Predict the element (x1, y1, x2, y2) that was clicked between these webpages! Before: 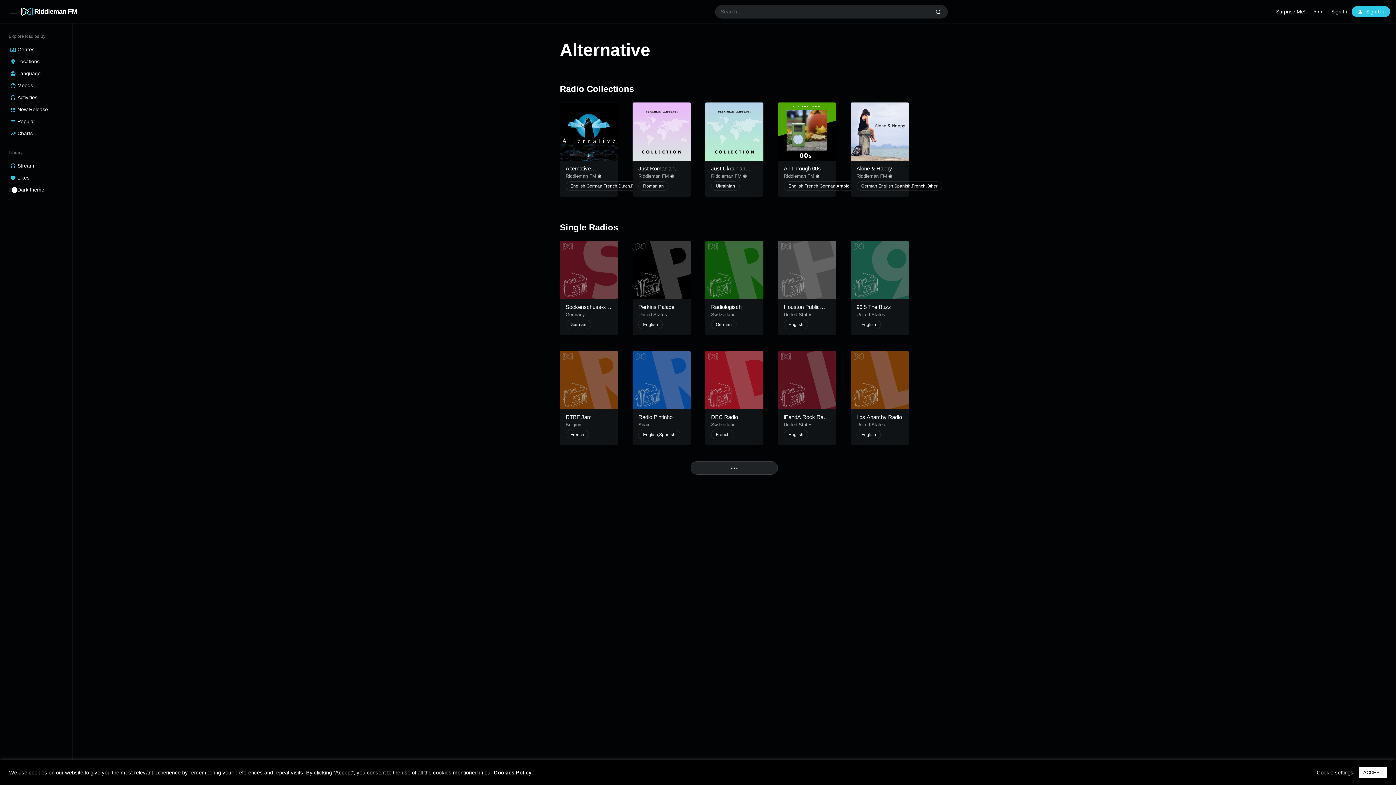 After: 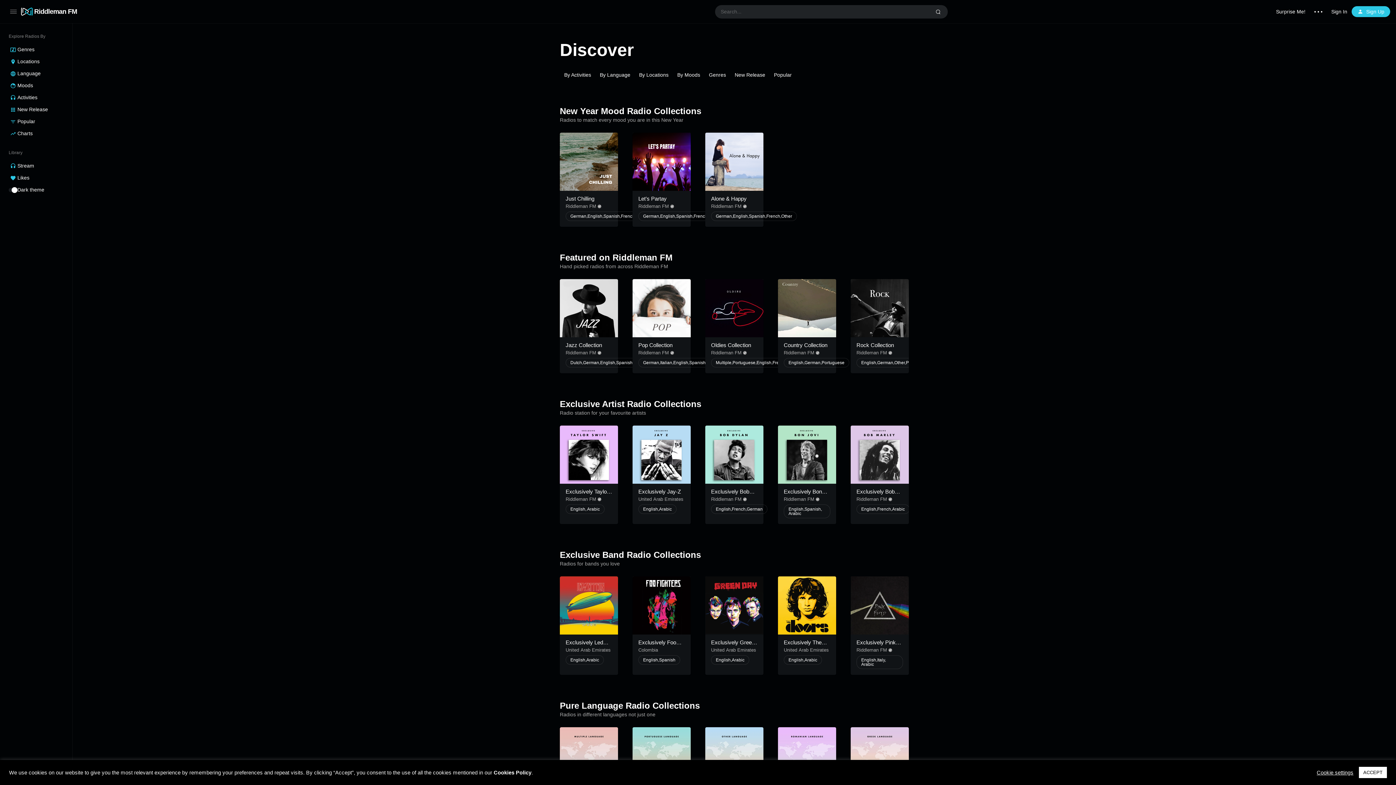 Action: bbox: (34, 7, 77, 15) label: Riddleman FM